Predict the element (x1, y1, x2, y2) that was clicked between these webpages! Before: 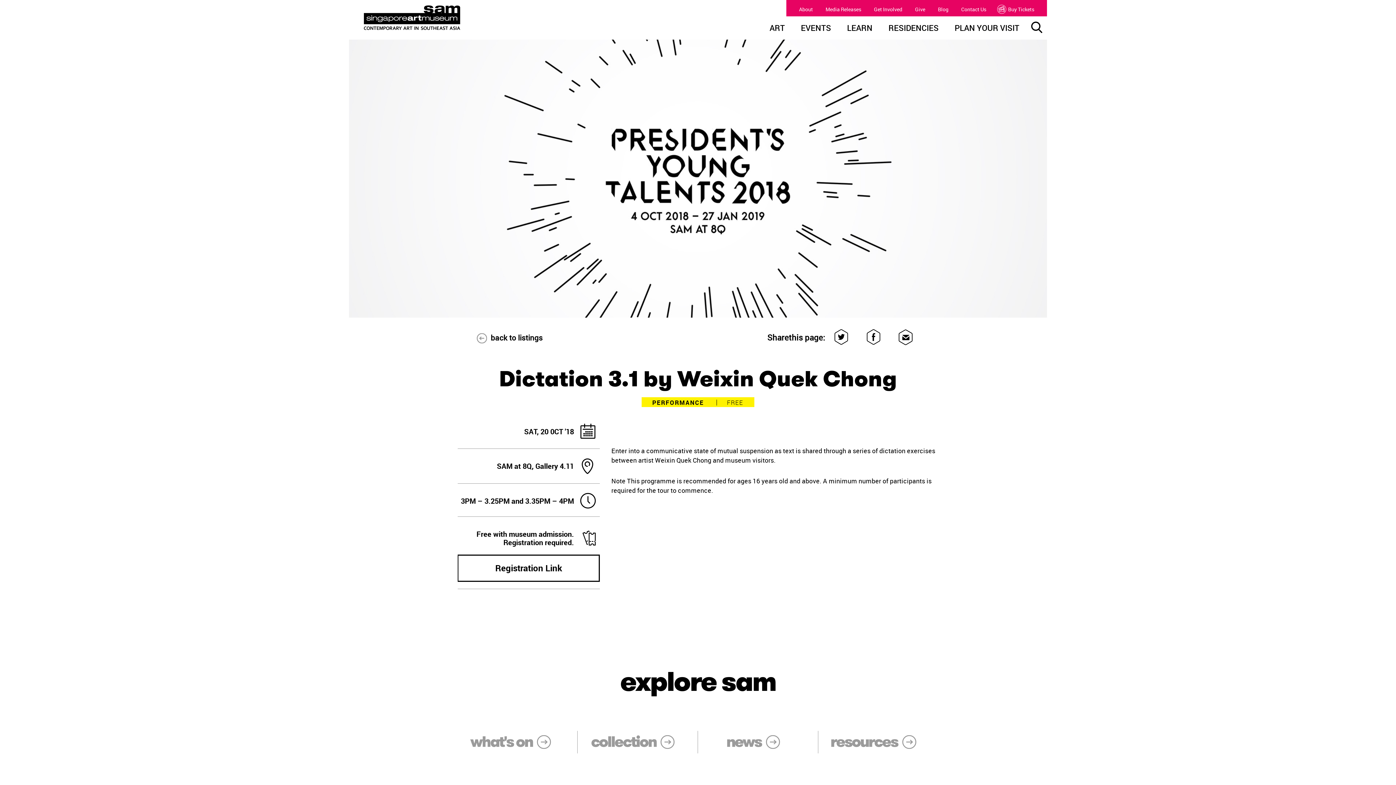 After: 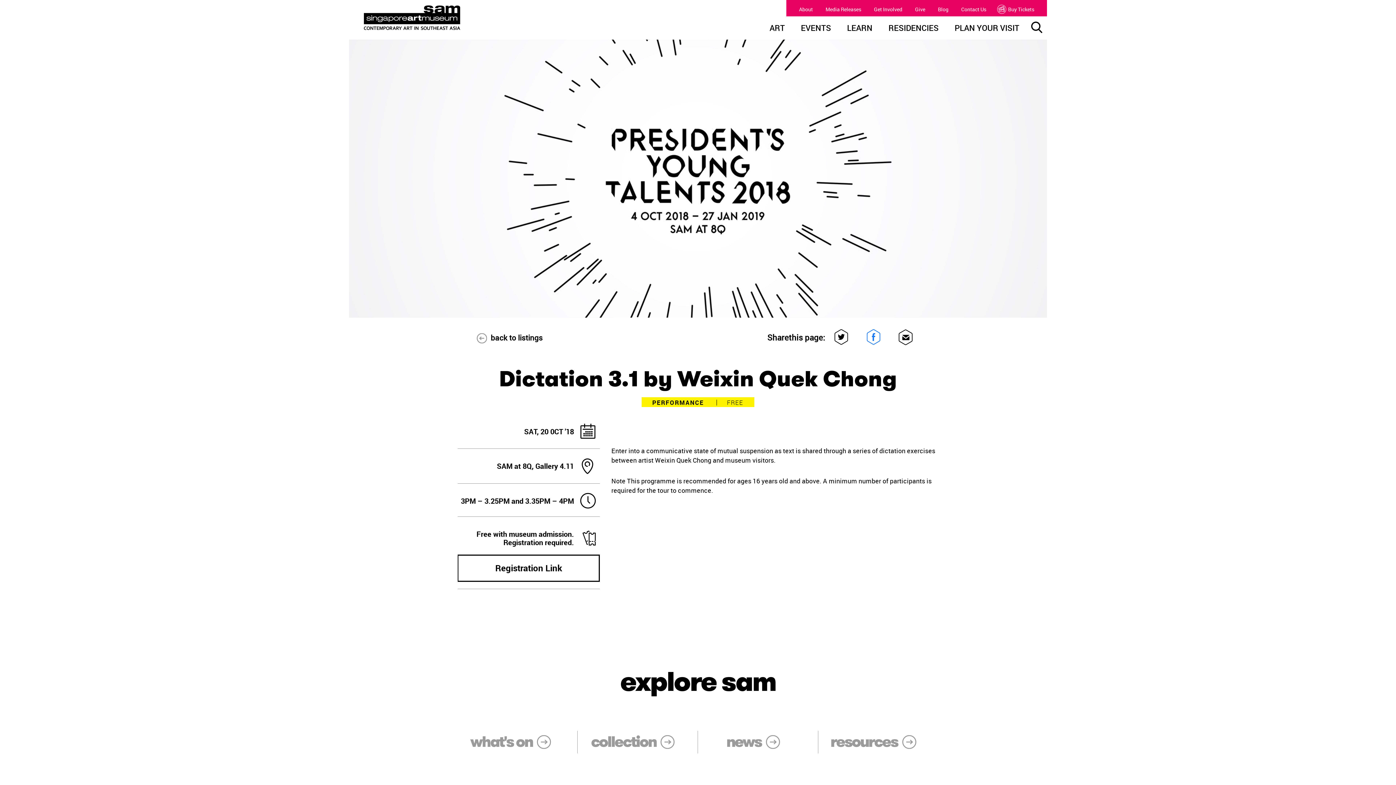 Action: bbox: (861, 325, 886, 350)